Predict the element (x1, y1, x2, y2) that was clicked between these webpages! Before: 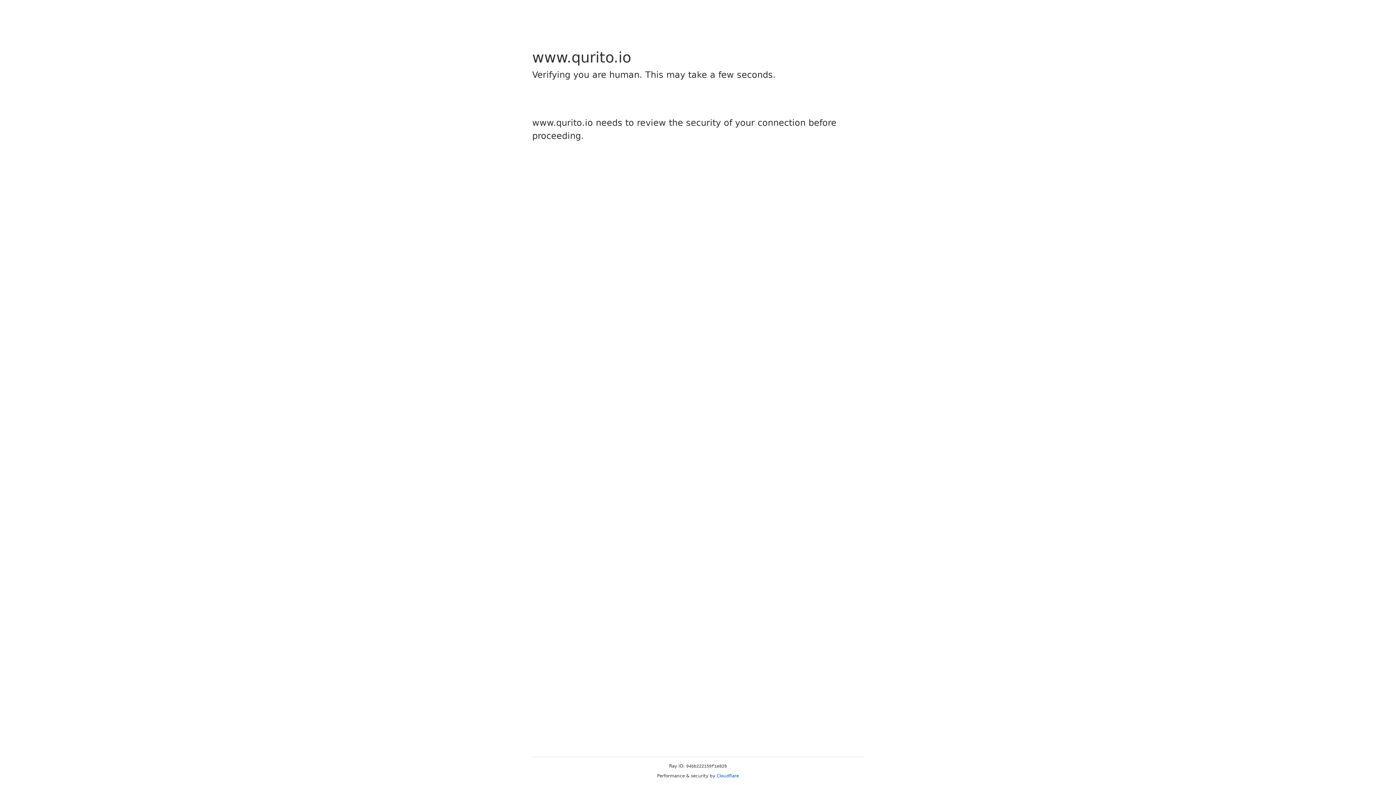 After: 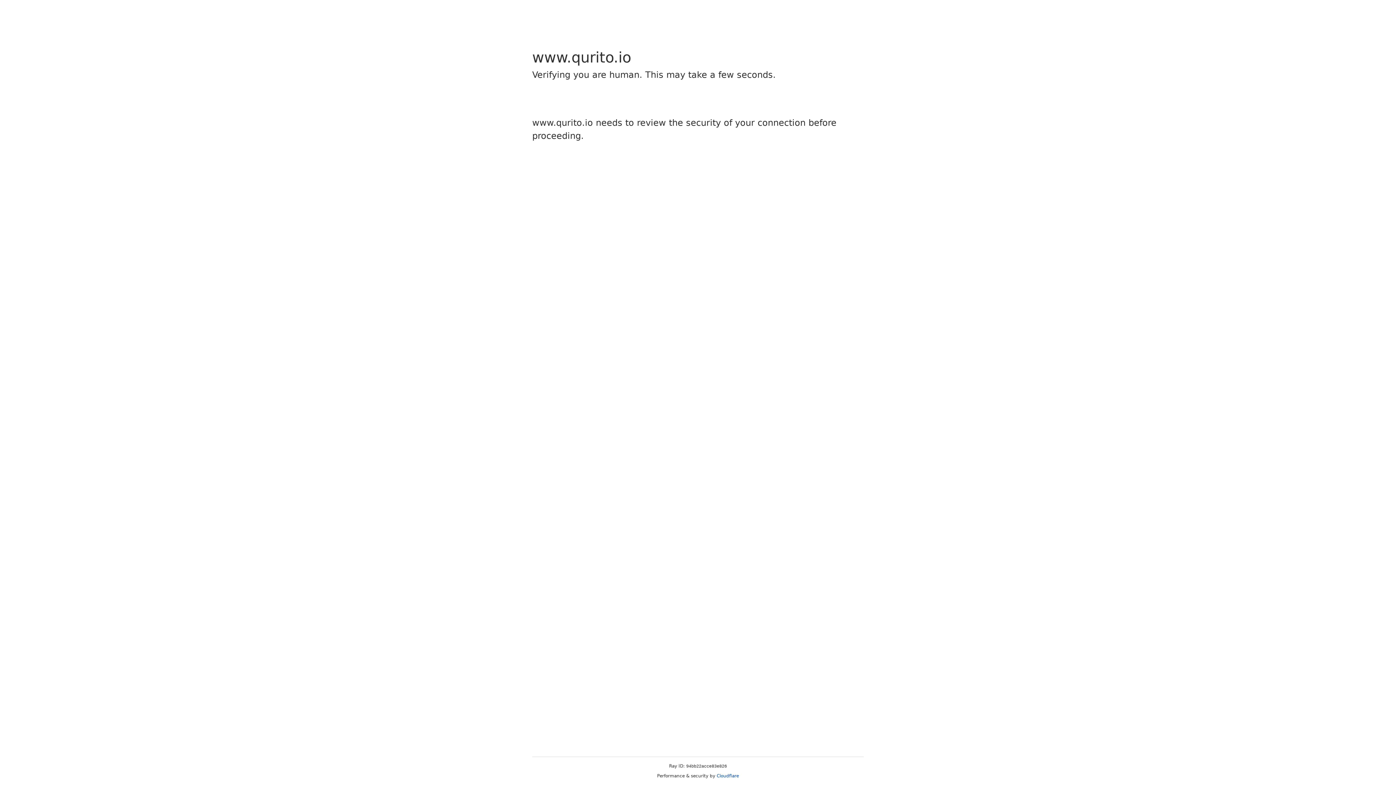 Action: label: Cloudflare bbox: (716, 773, 739, 778)